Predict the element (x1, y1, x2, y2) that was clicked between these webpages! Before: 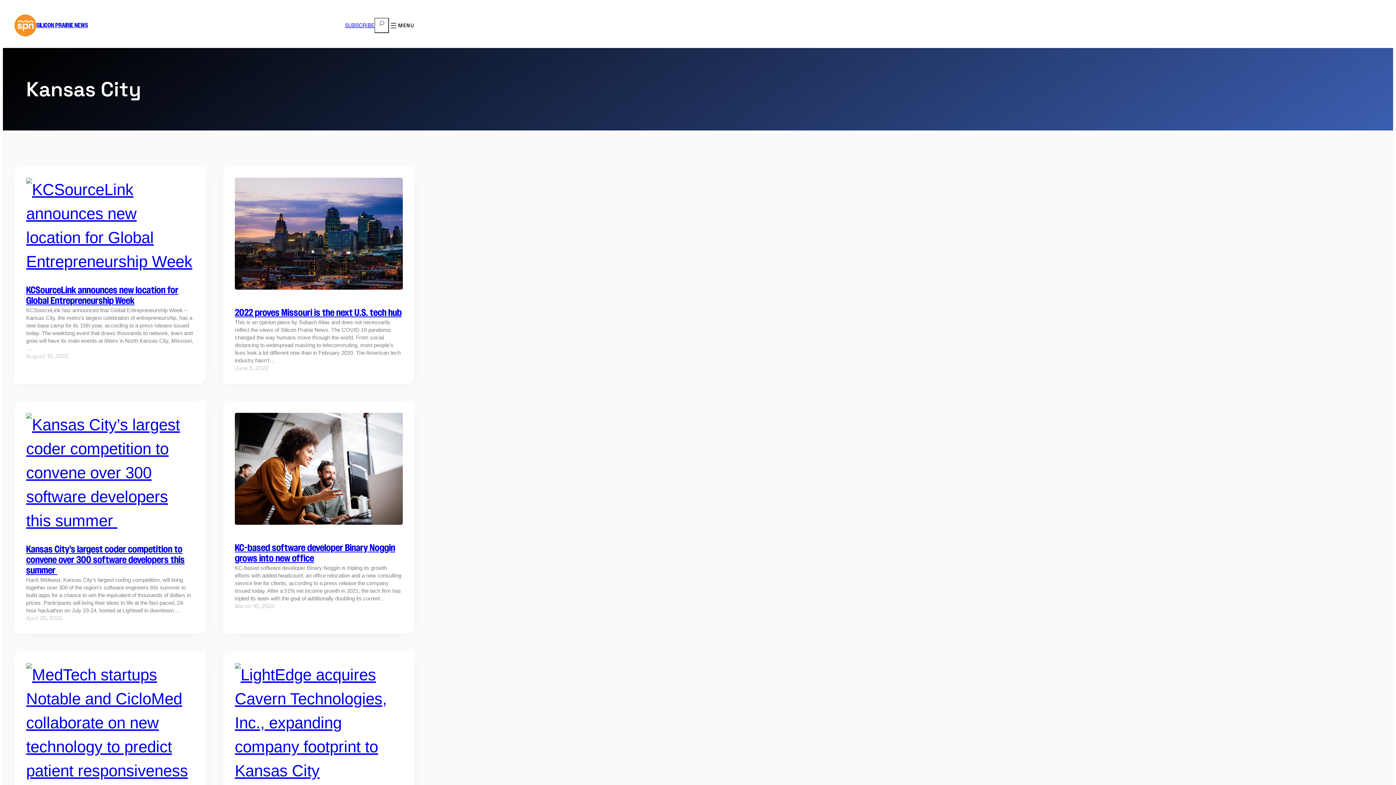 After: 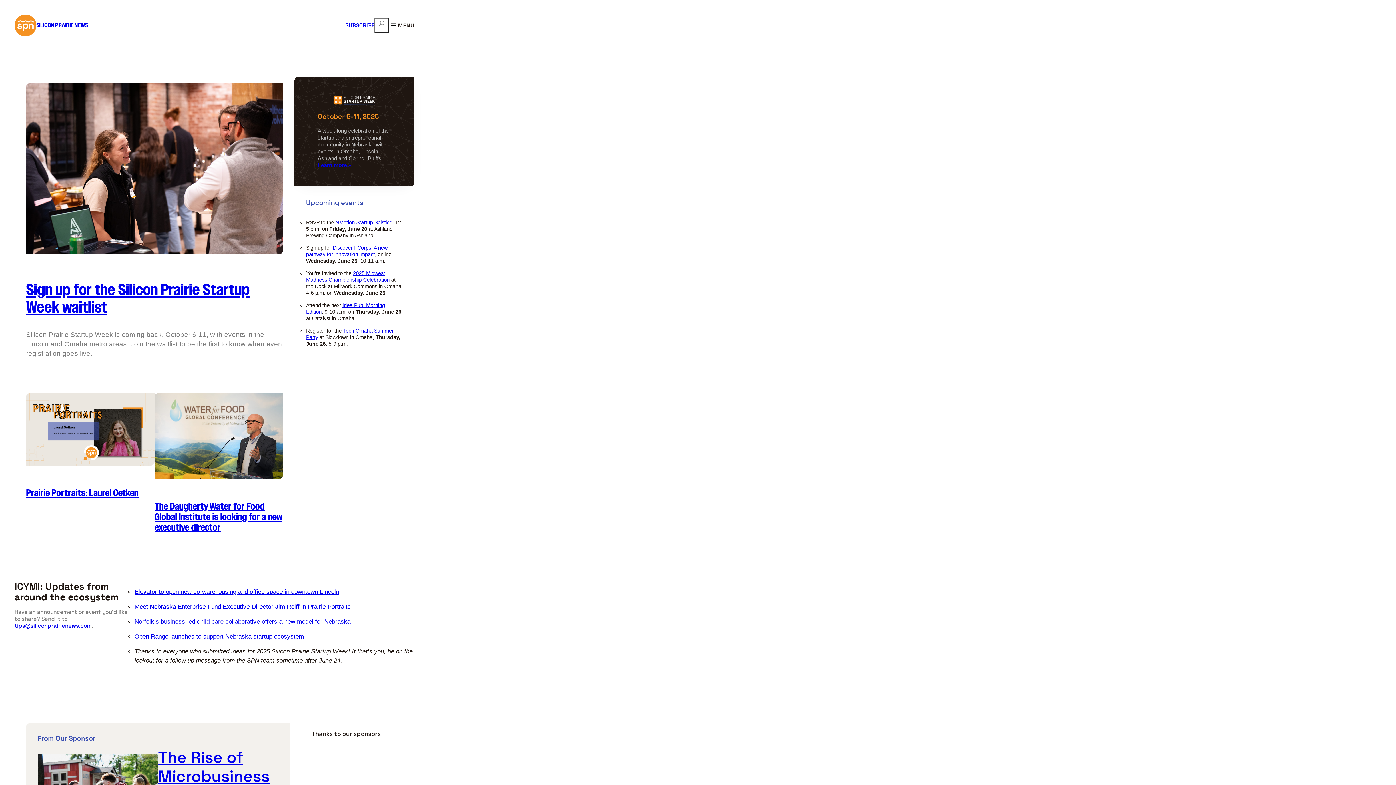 Action: label: SILICON PRAIRIE NEWS bbox: (36, 21, 88, 29)